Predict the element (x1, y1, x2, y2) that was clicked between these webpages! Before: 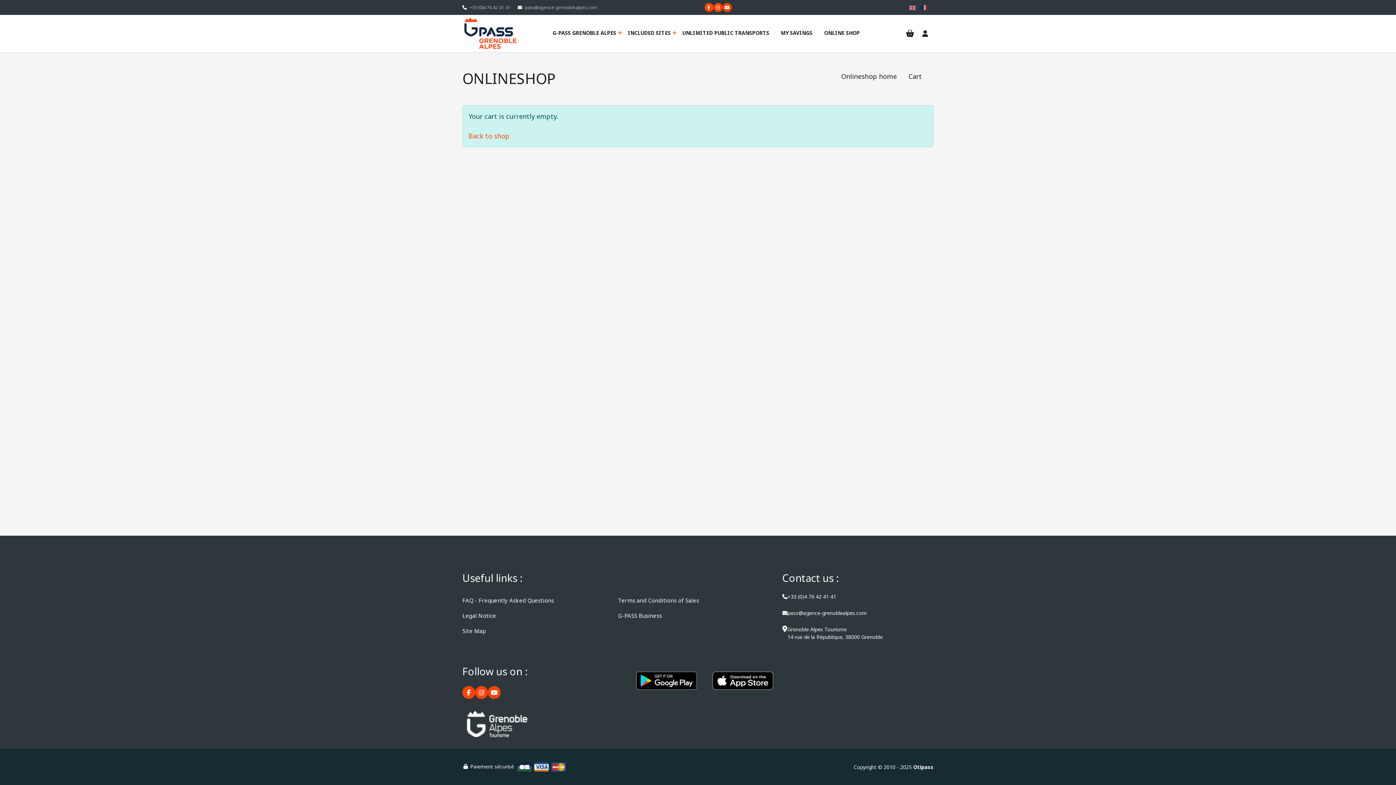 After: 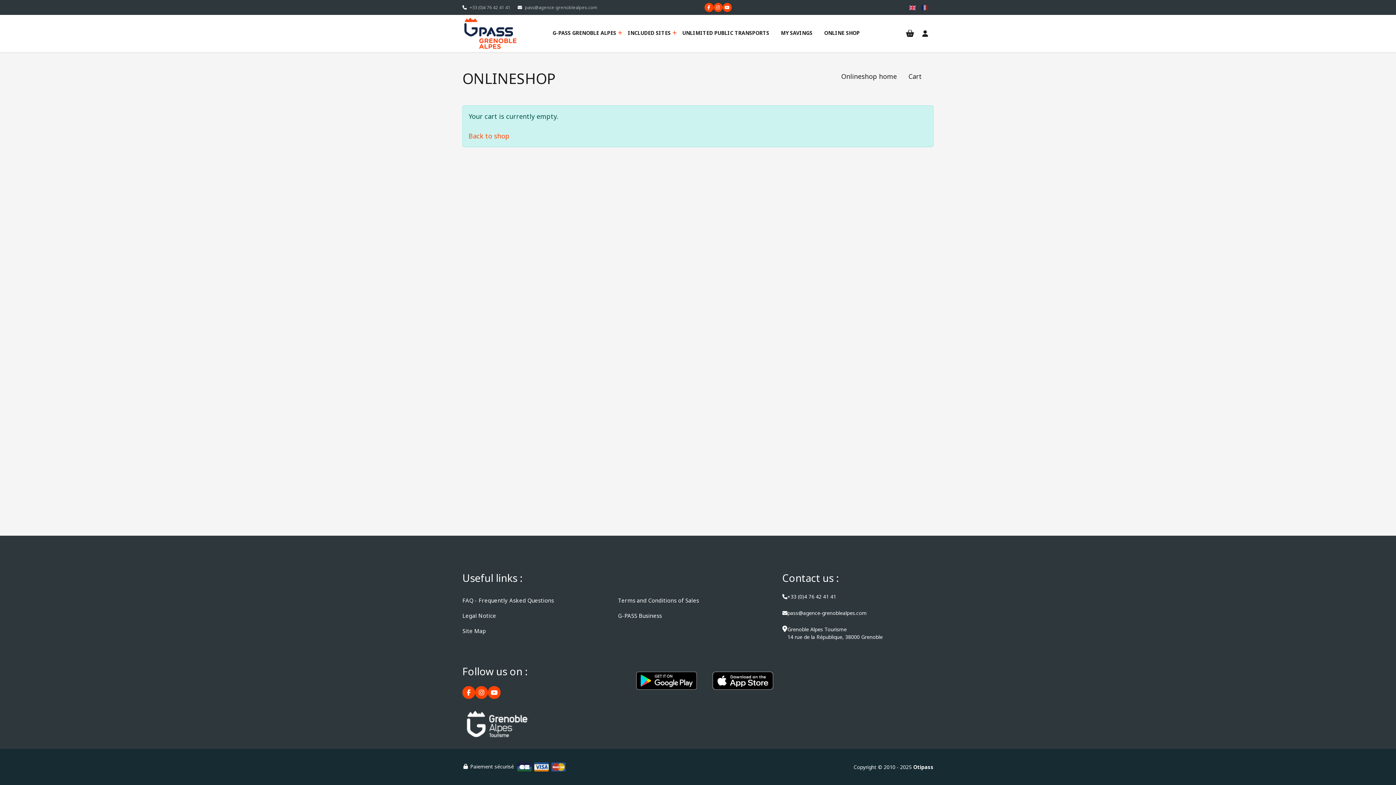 Action: label: +33 (0)4 76 42 41 41 bbox: (787, 593, 836, 600)